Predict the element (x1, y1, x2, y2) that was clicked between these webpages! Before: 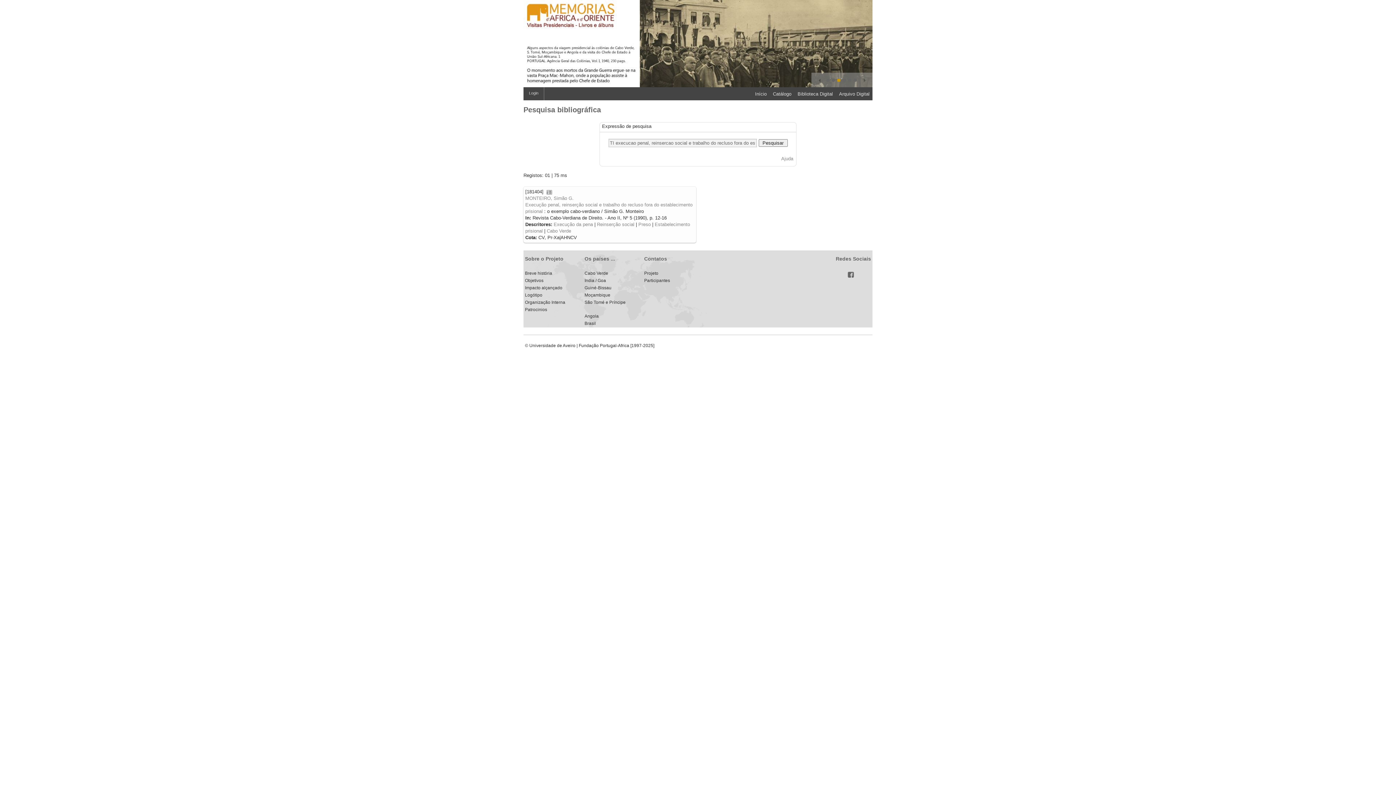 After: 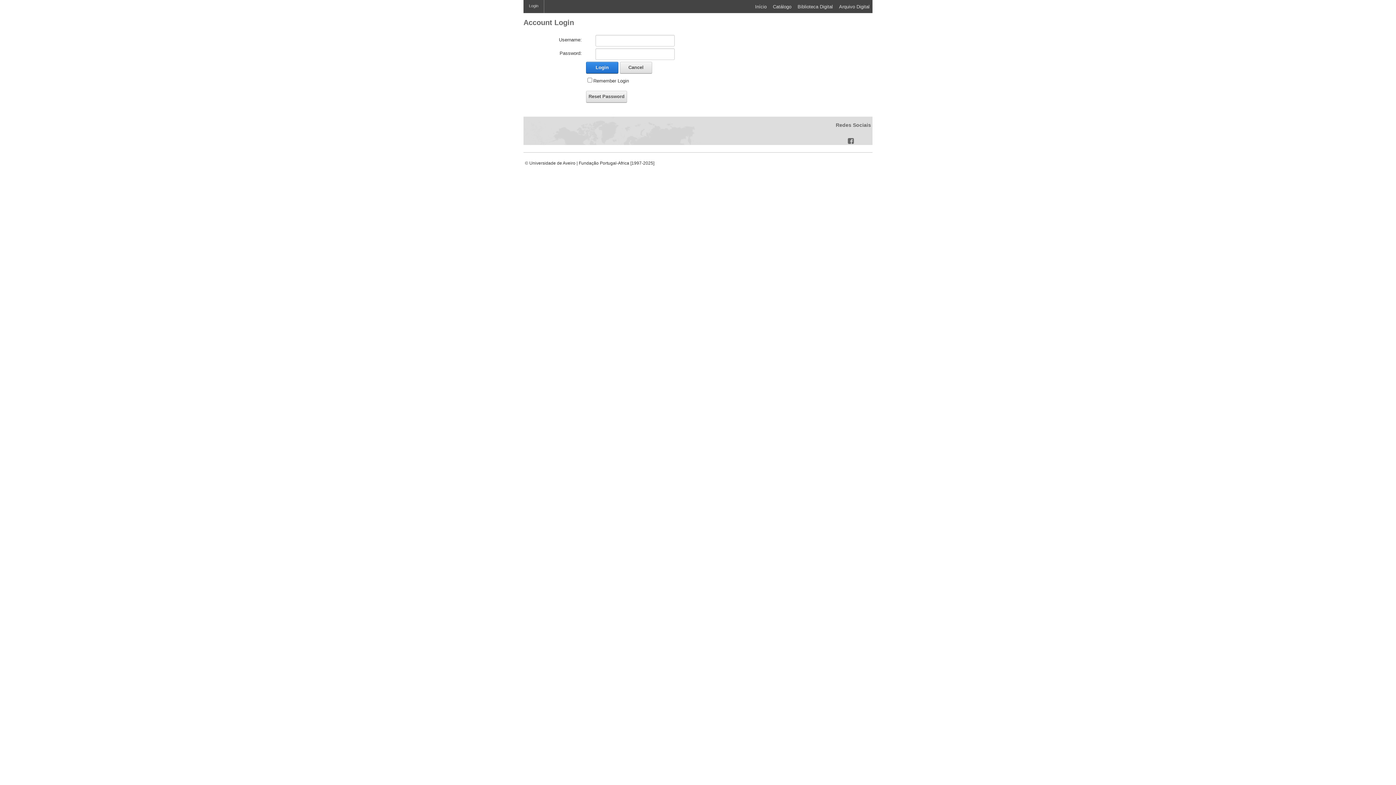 Action: bbox: (523, 87, 544, 100) label: Login